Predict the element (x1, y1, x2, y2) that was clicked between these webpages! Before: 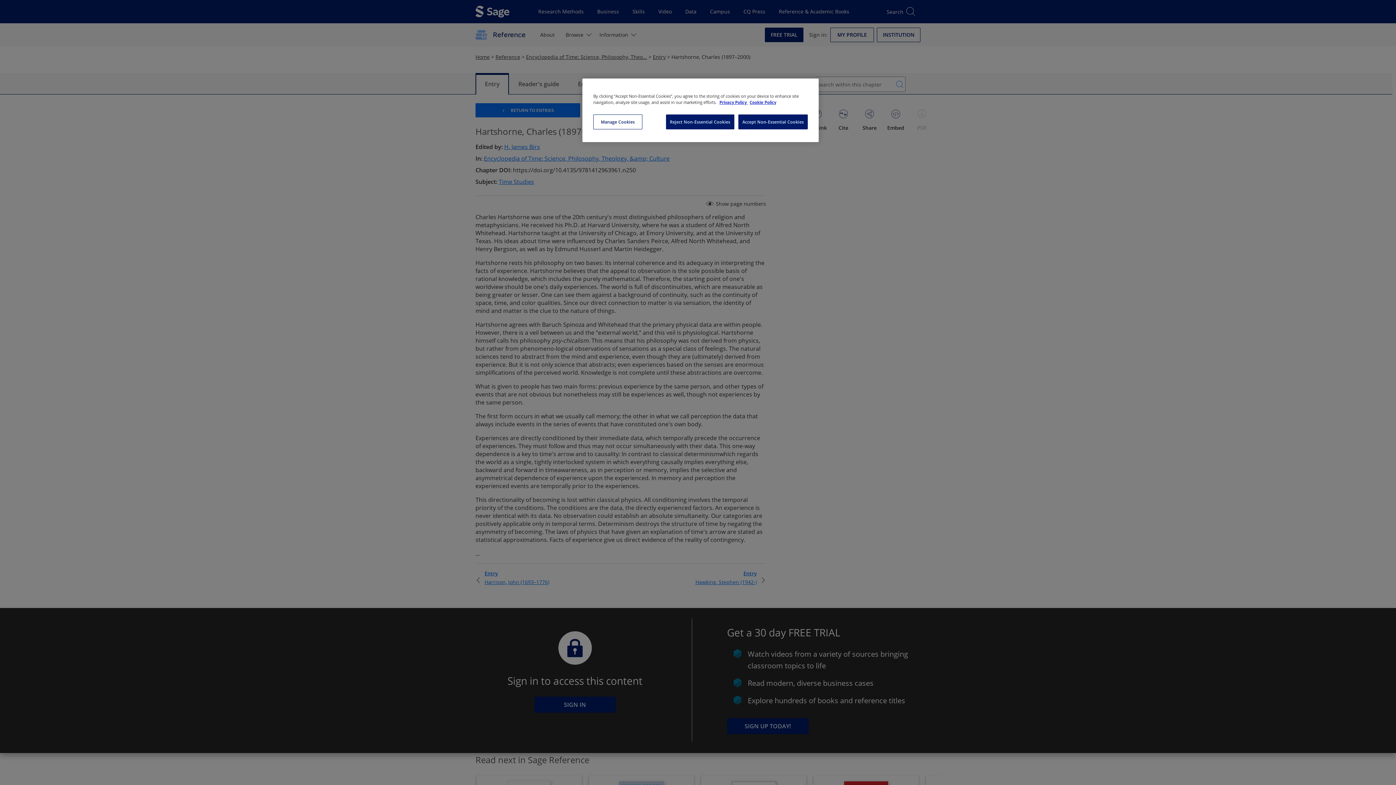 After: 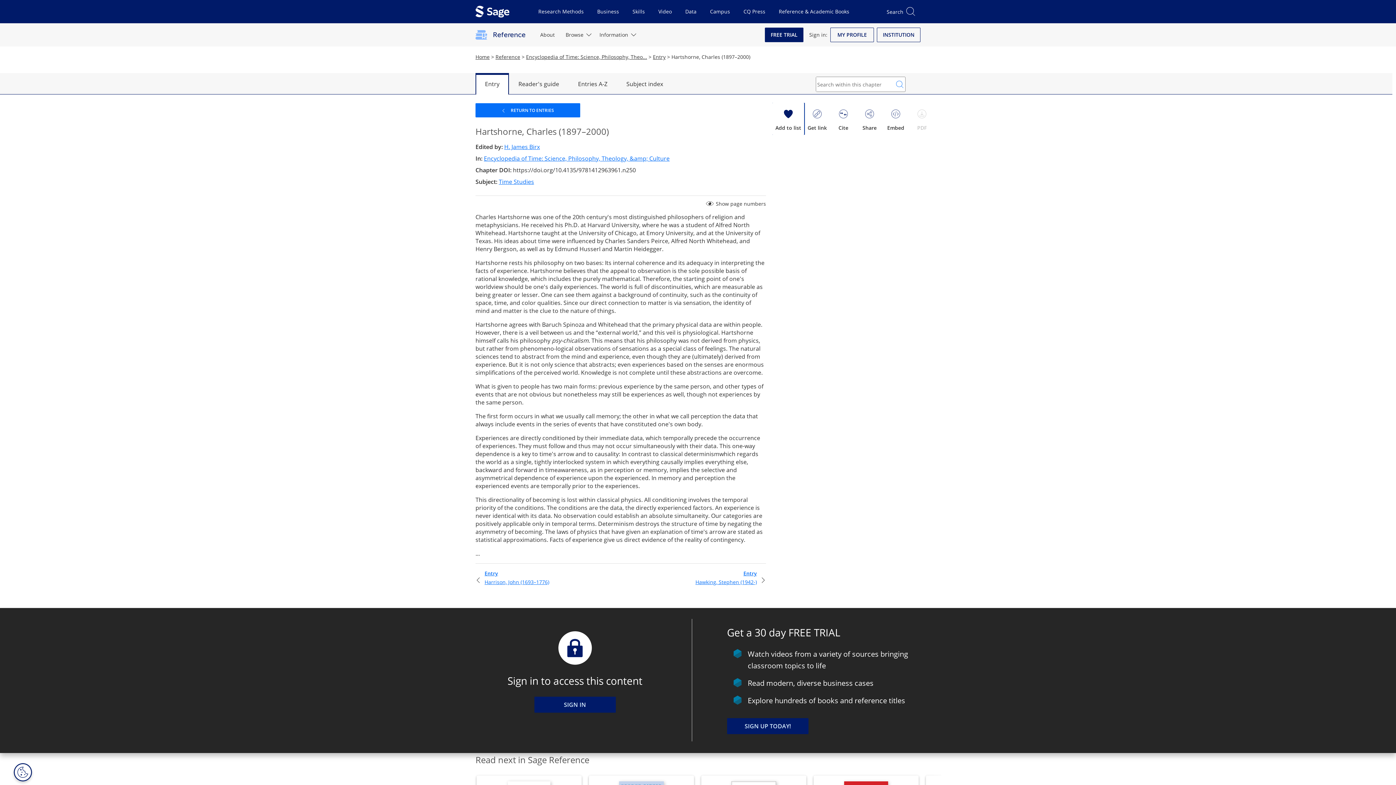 Action: bbox: (738, 114, 808, 129) label: Accept Non-Essential Cookies